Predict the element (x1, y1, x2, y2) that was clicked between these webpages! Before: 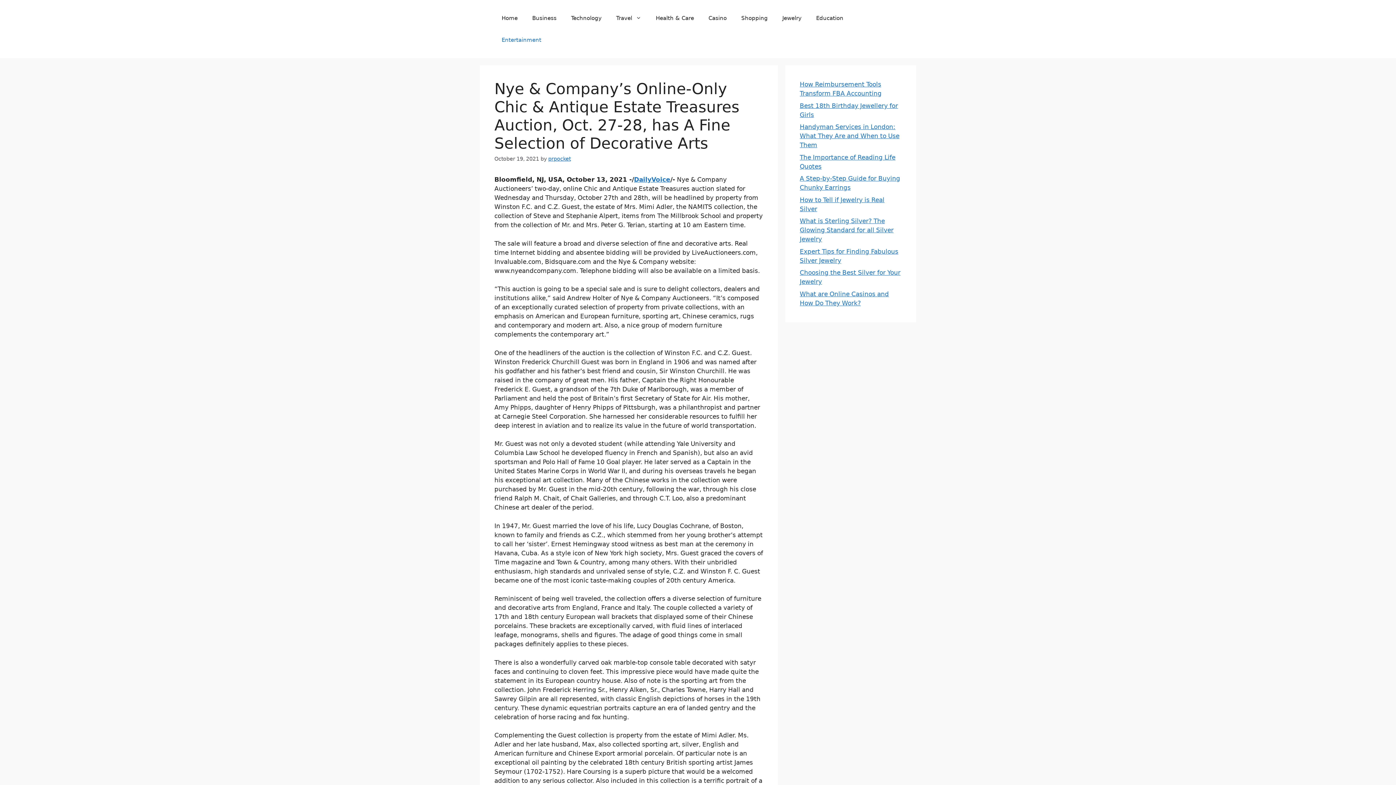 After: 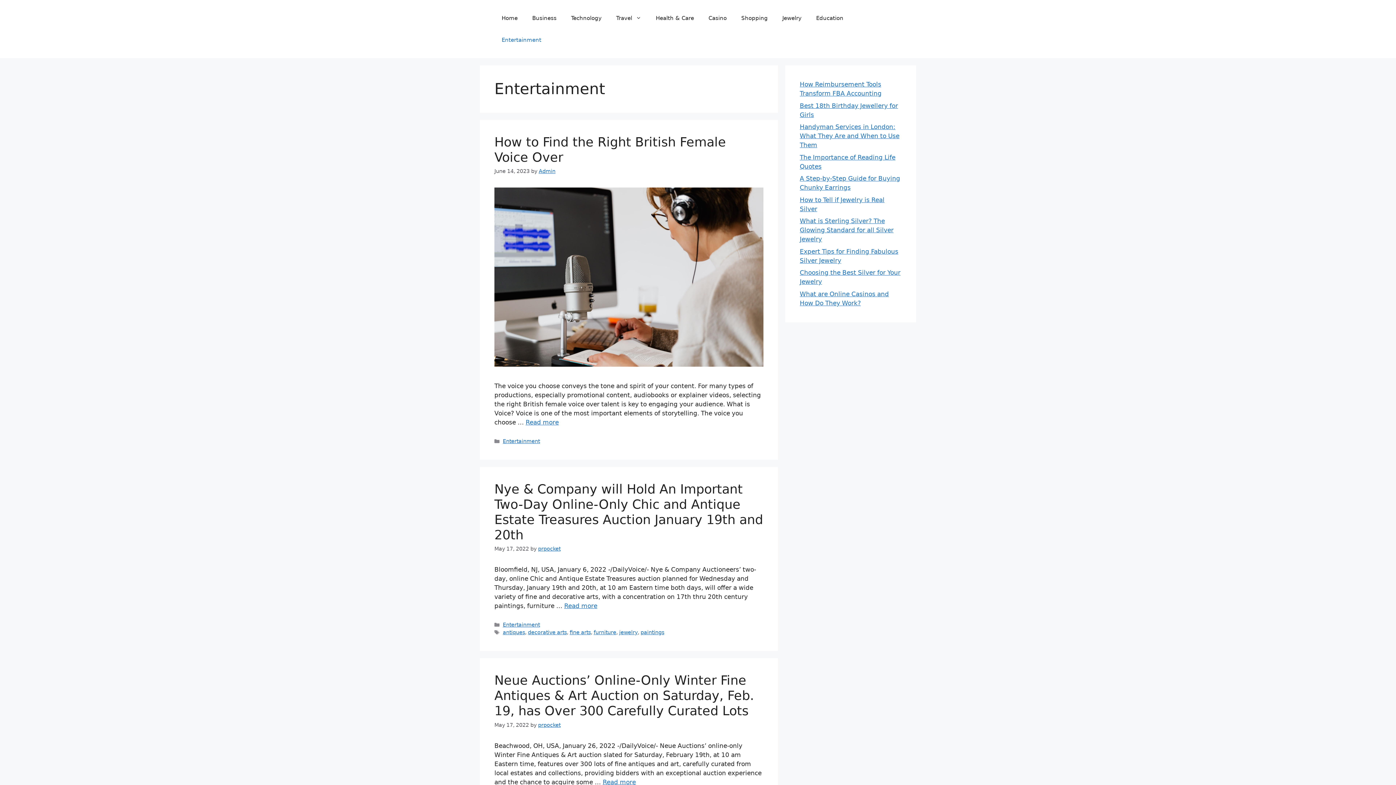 Action: label: Entertainment bbox: (494, 29, 548, 50)